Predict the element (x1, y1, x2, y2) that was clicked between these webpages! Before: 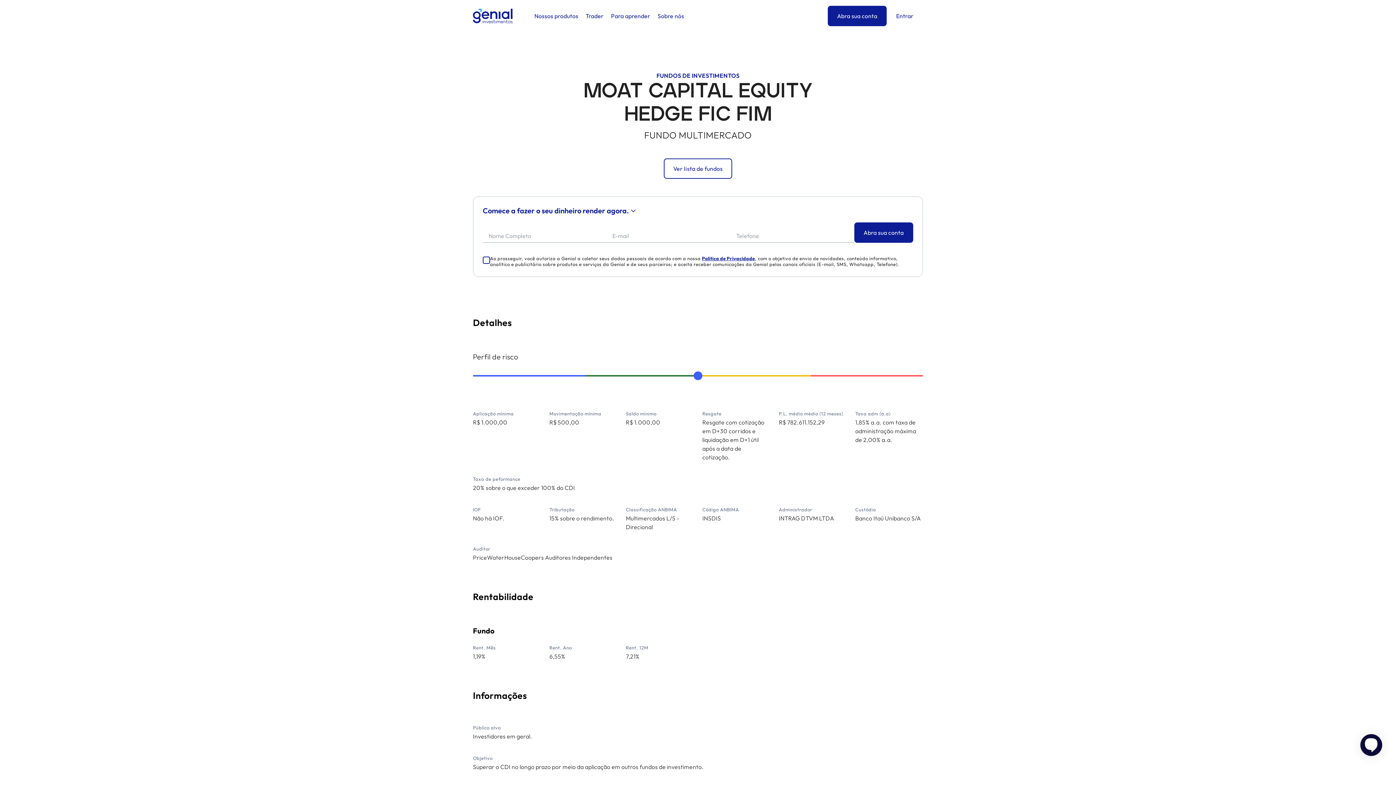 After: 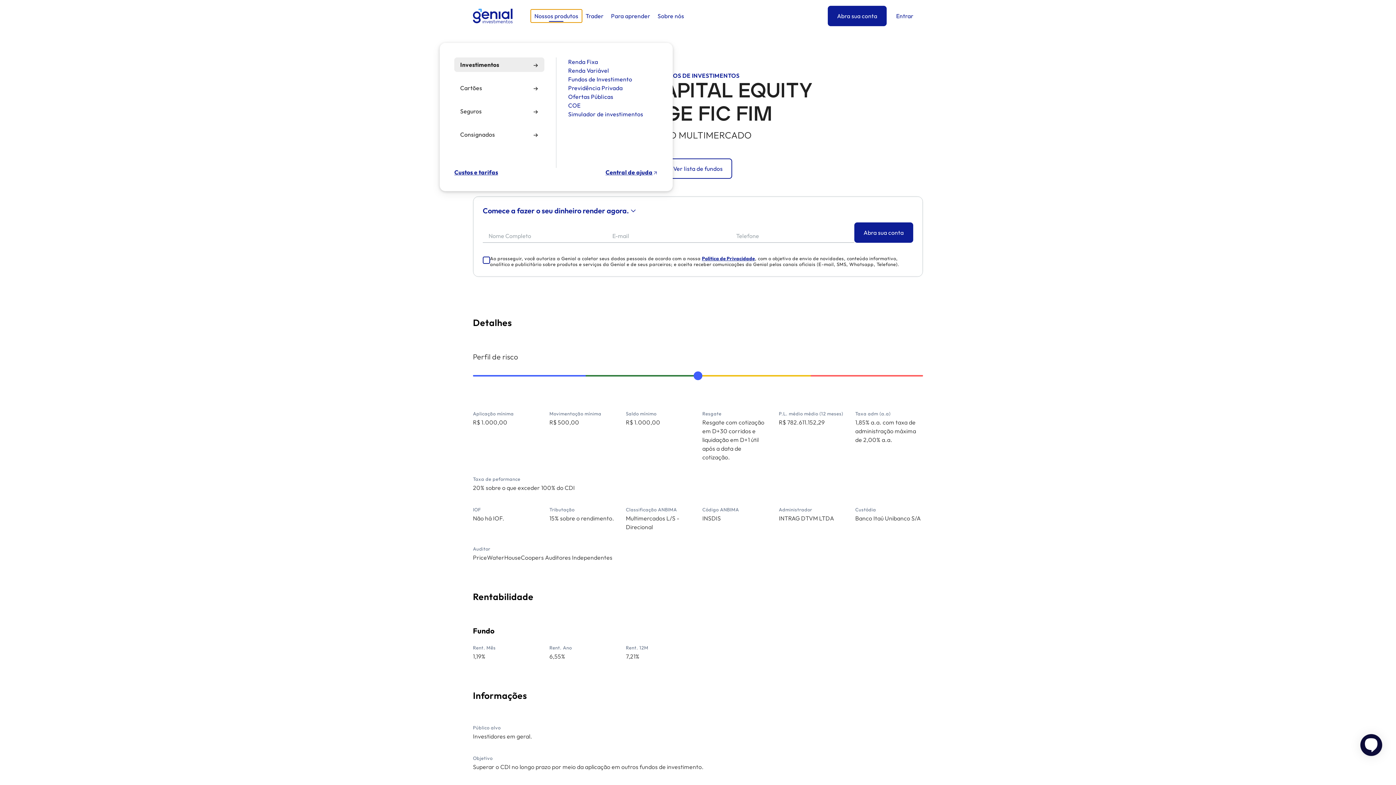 Action: bbox: (530, 9, 582, 22) label: Nossos produtos